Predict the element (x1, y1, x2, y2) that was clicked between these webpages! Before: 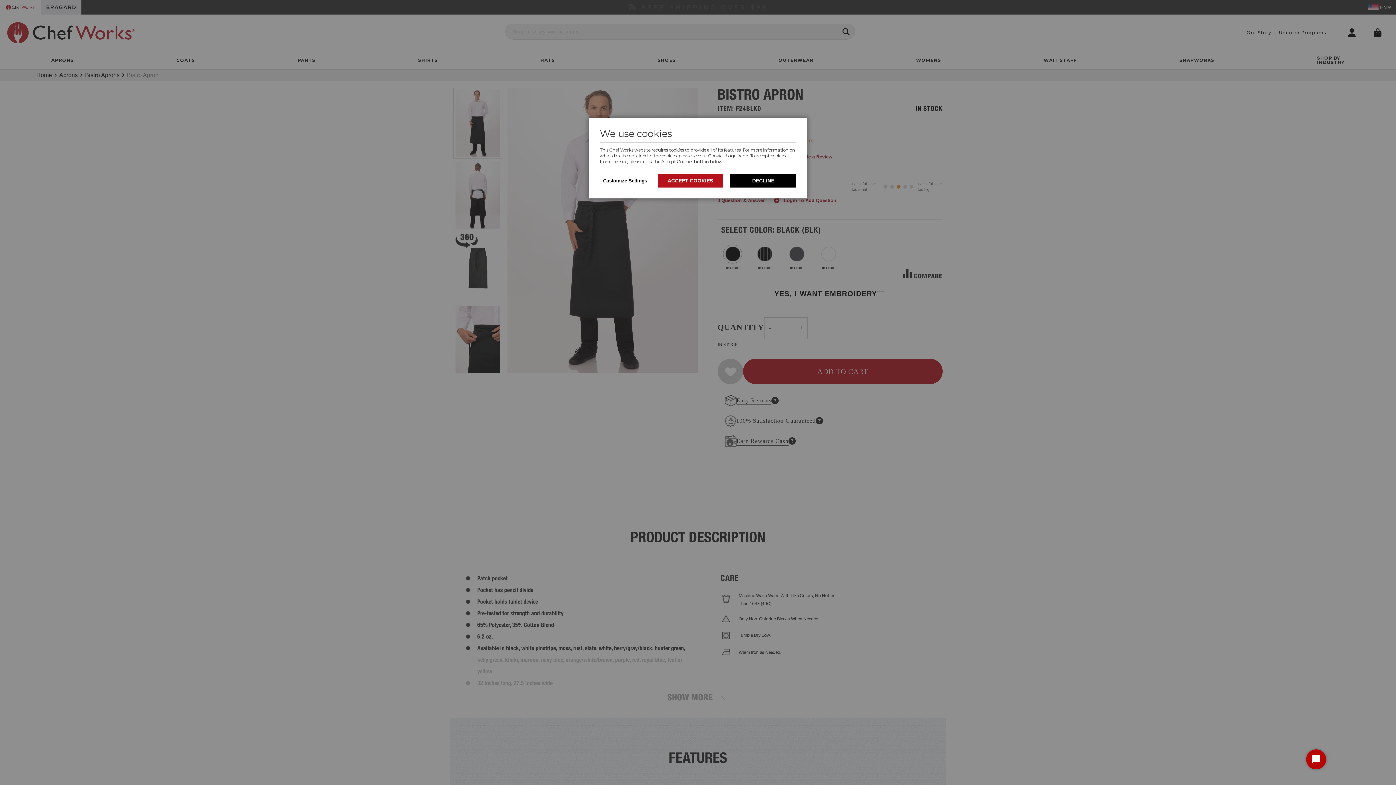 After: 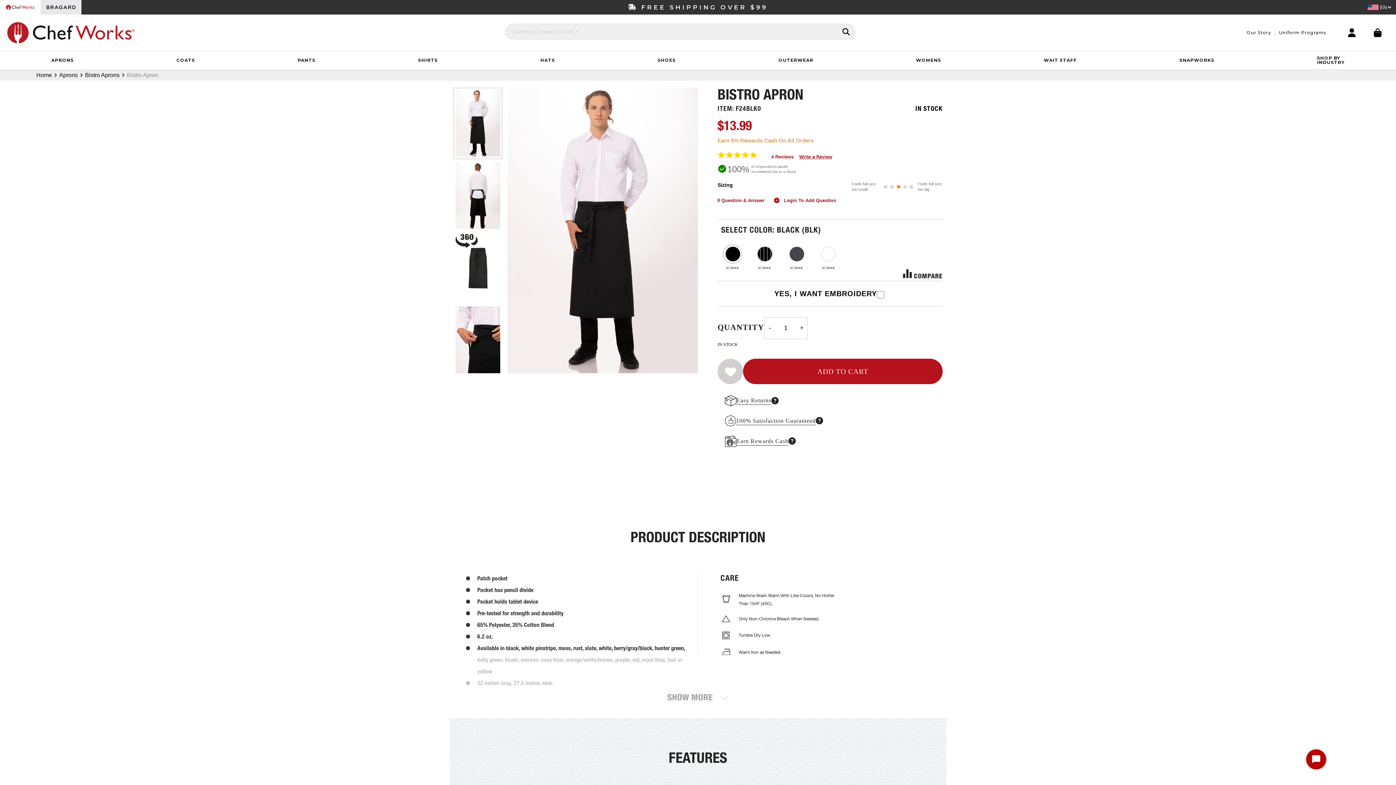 Action: label: ACCEPT COOKIES bbox: (657, 173, 723, 187)